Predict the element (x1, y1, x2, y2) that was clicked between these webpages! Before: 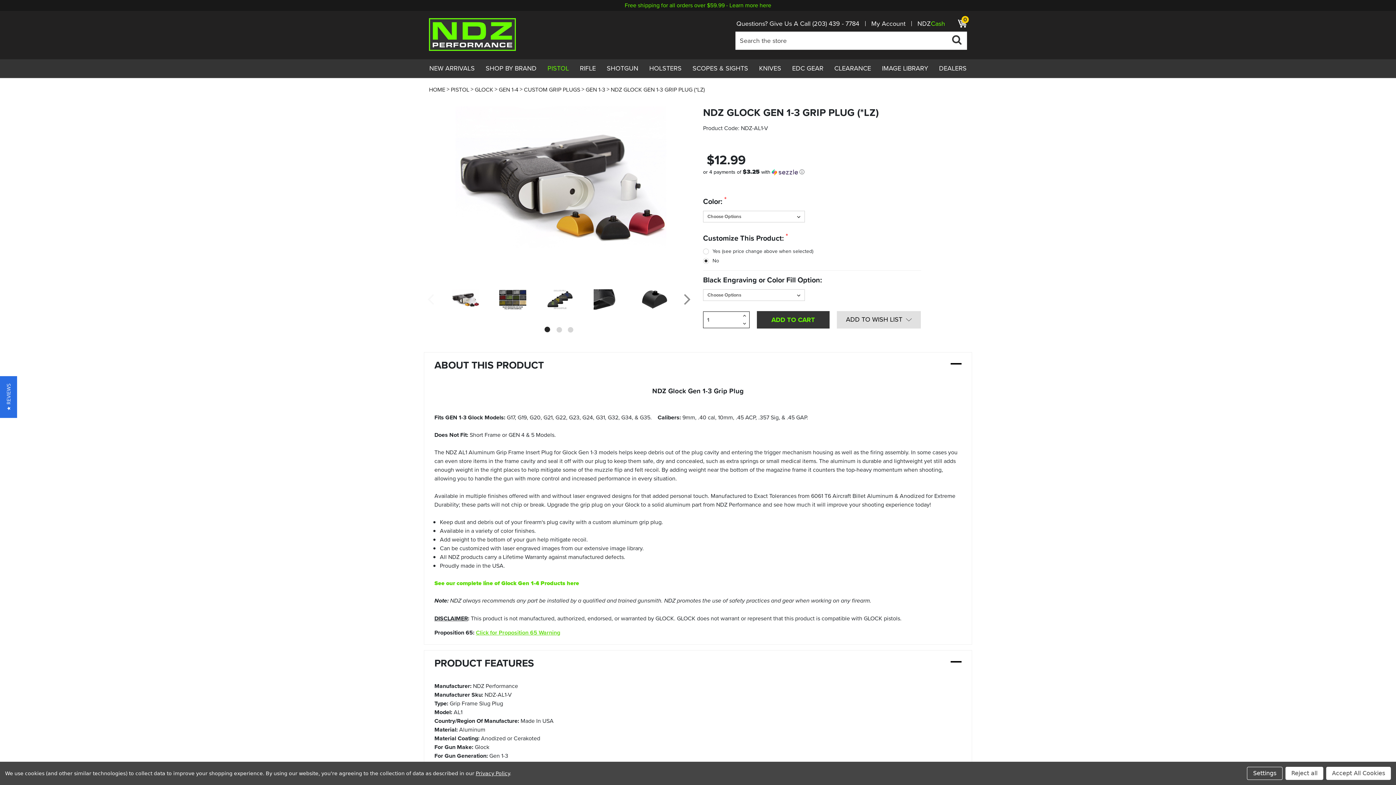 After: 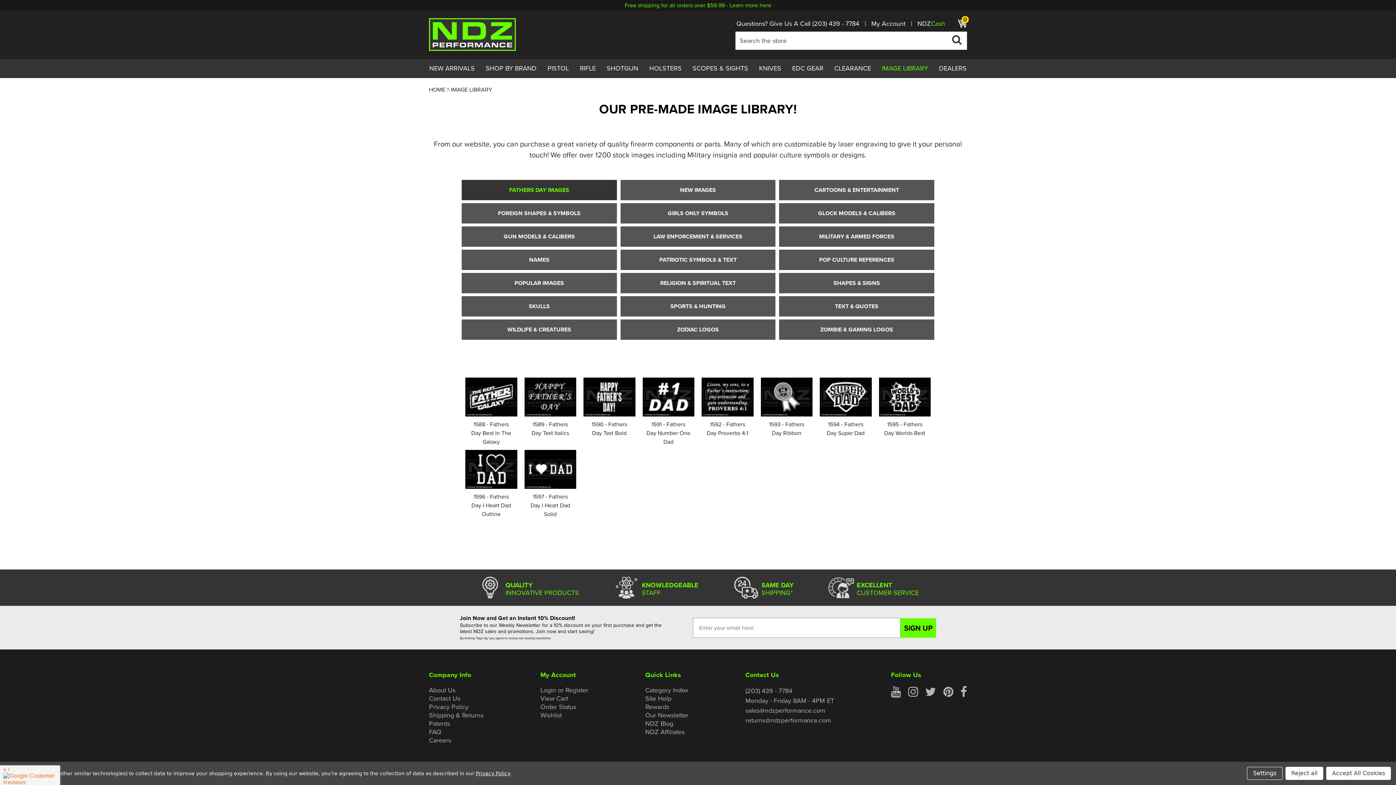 Action: label: IMAGE LIBRARY bbox: (876, 59, 933, 77)